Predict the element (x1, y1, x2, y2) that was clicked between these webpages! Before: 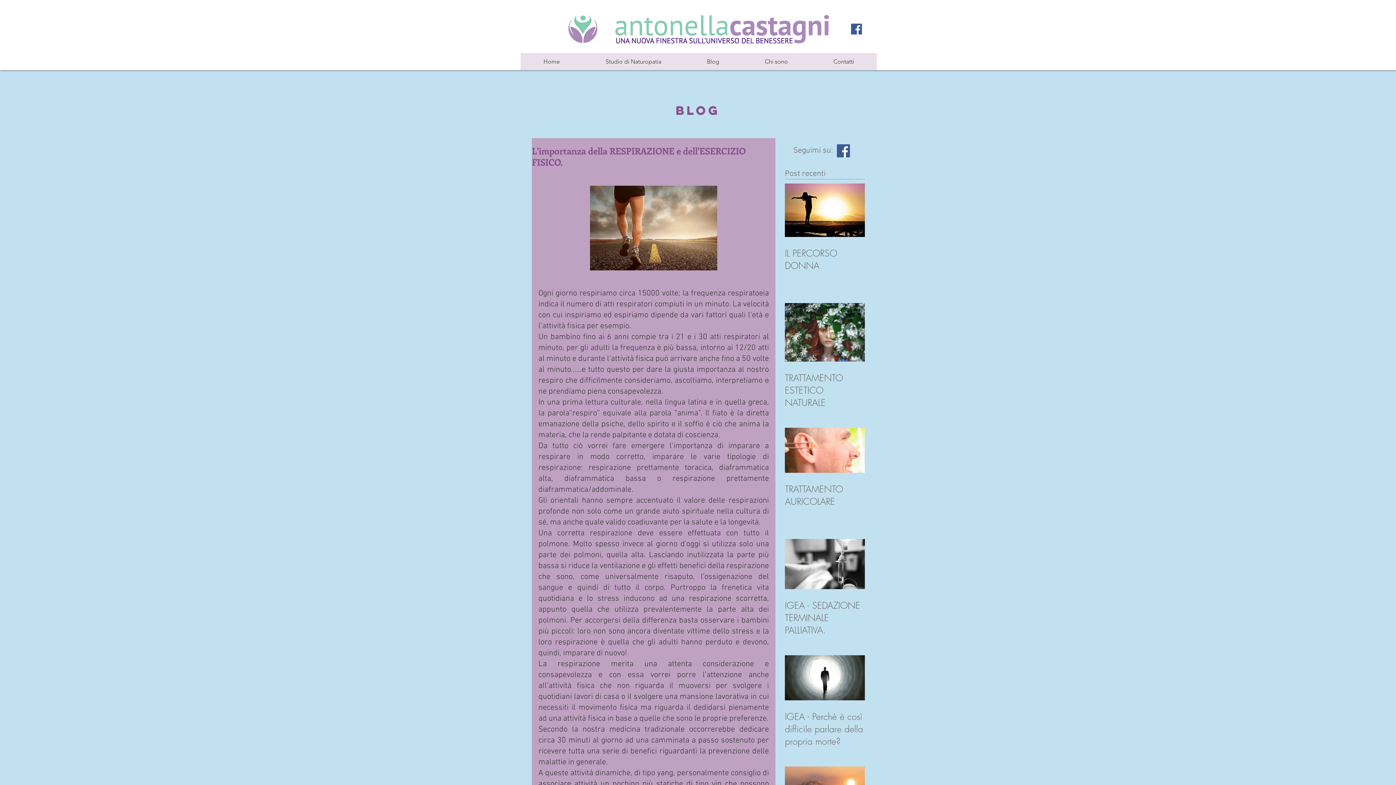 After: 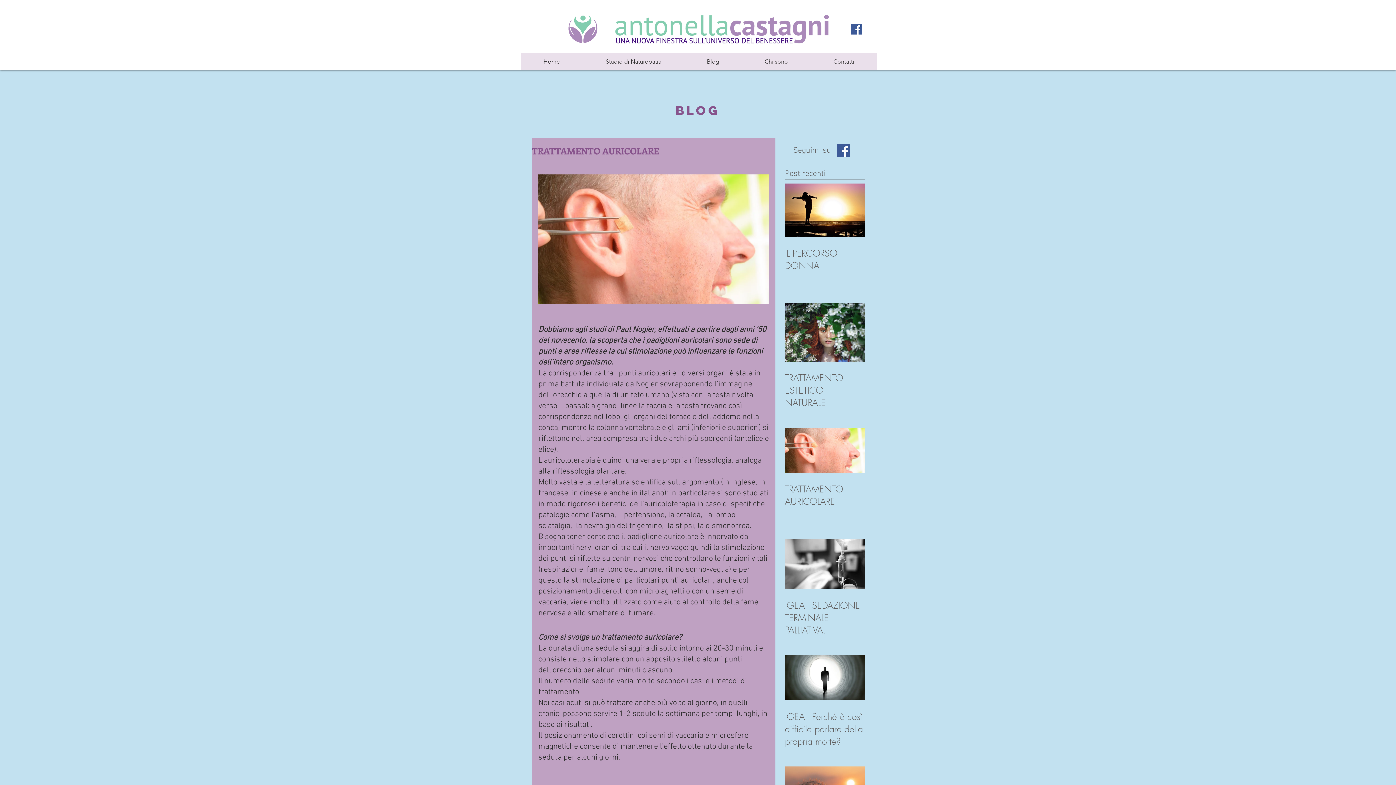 Action: label: TRATTAMENTO AURICOLARE bbox: (785, 483, 865, 508)